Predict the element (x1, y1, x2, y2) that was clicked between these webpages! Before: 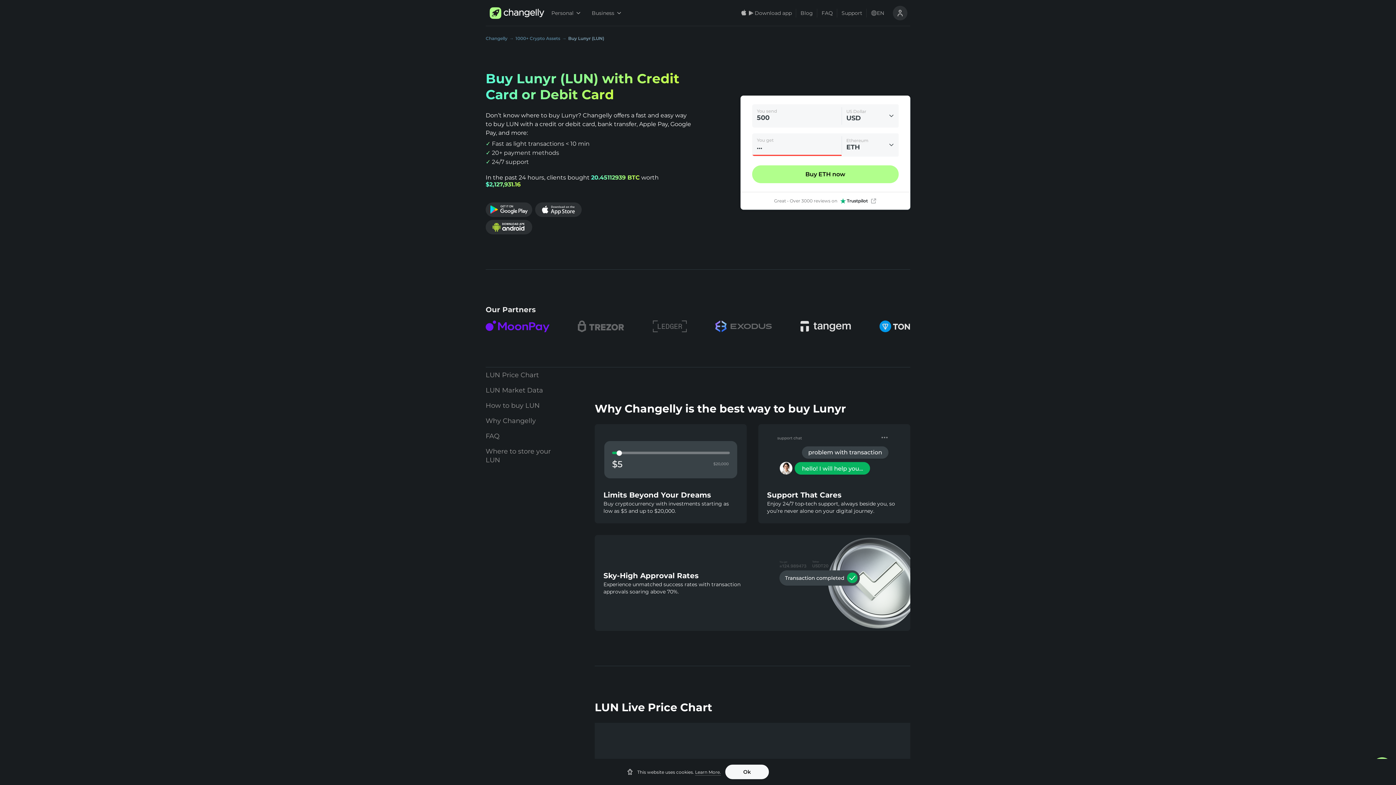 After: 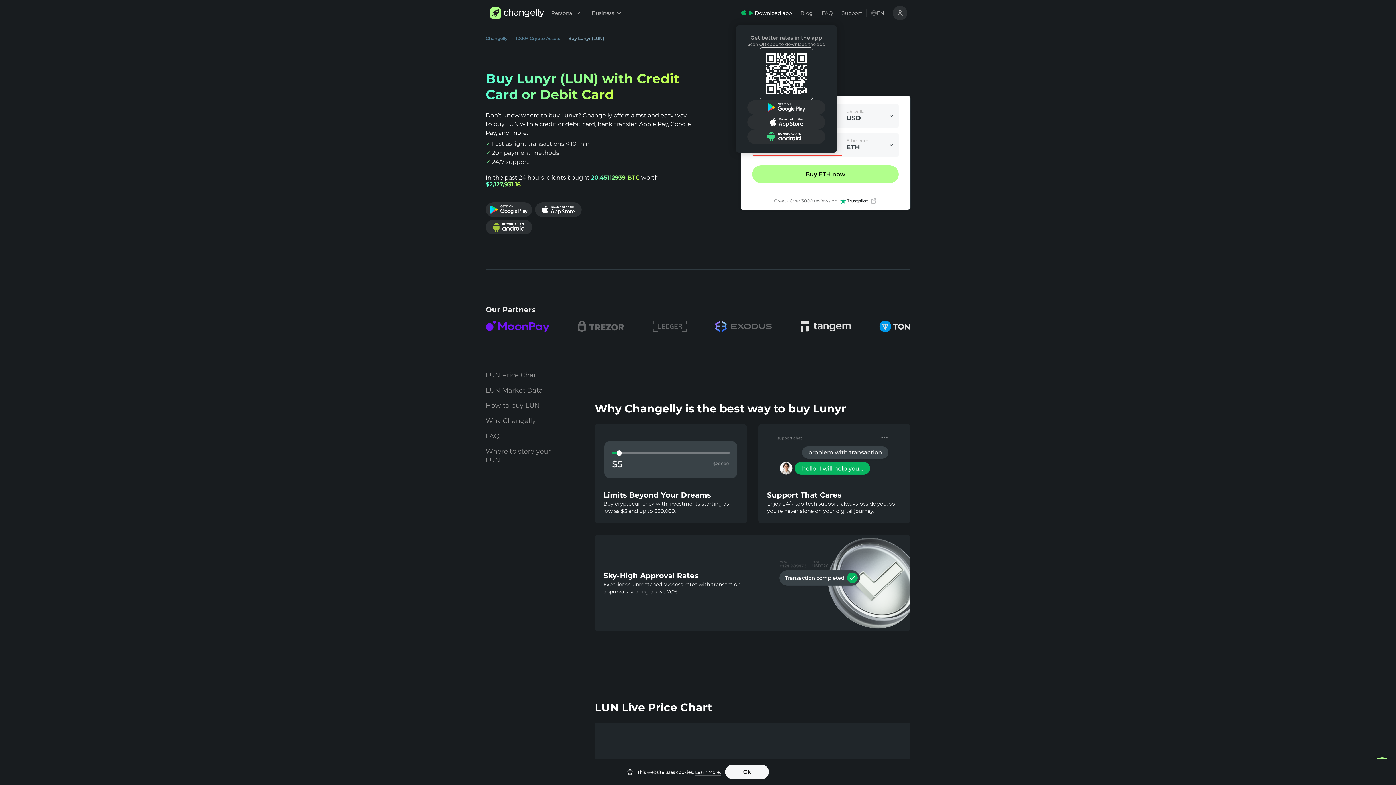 Action: label: Download app bbox: (736, 9, 796, 16)